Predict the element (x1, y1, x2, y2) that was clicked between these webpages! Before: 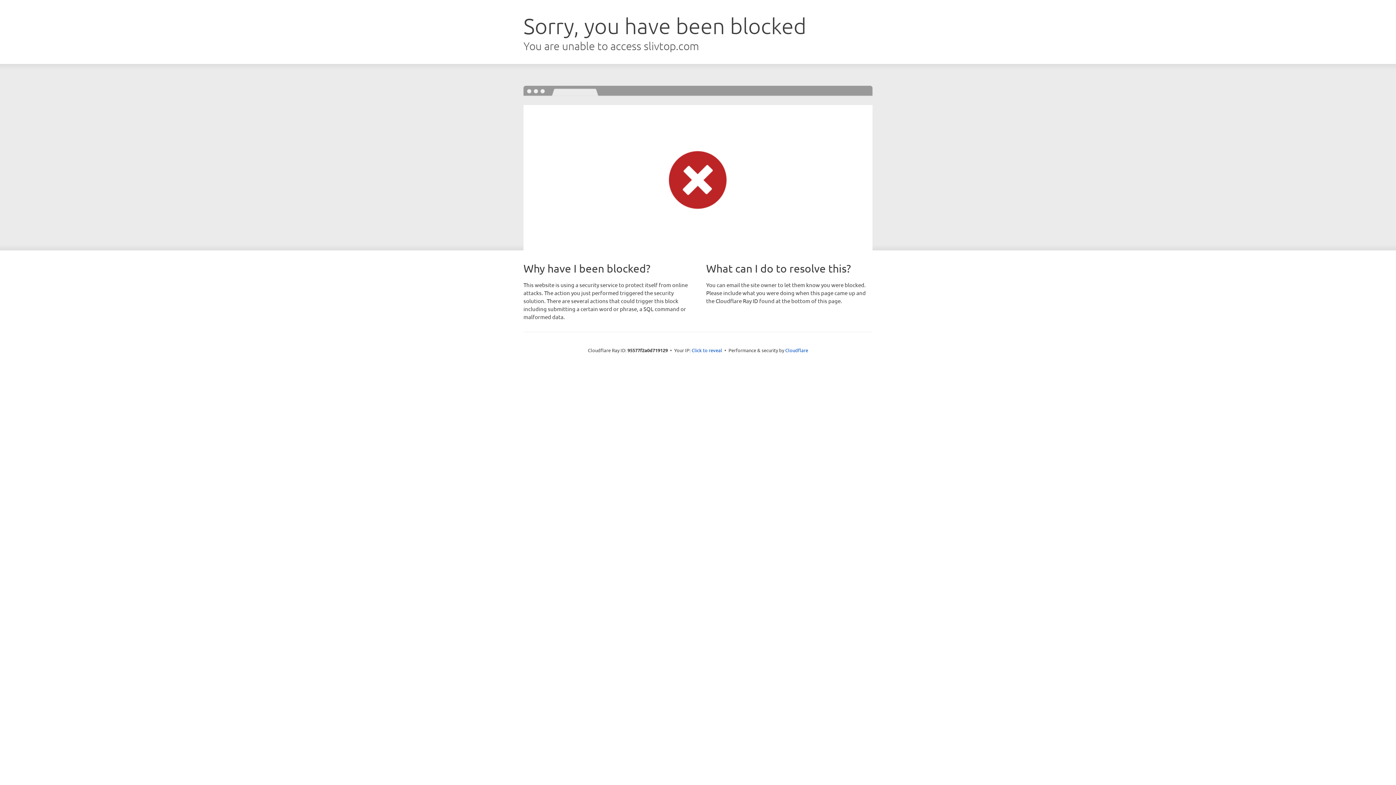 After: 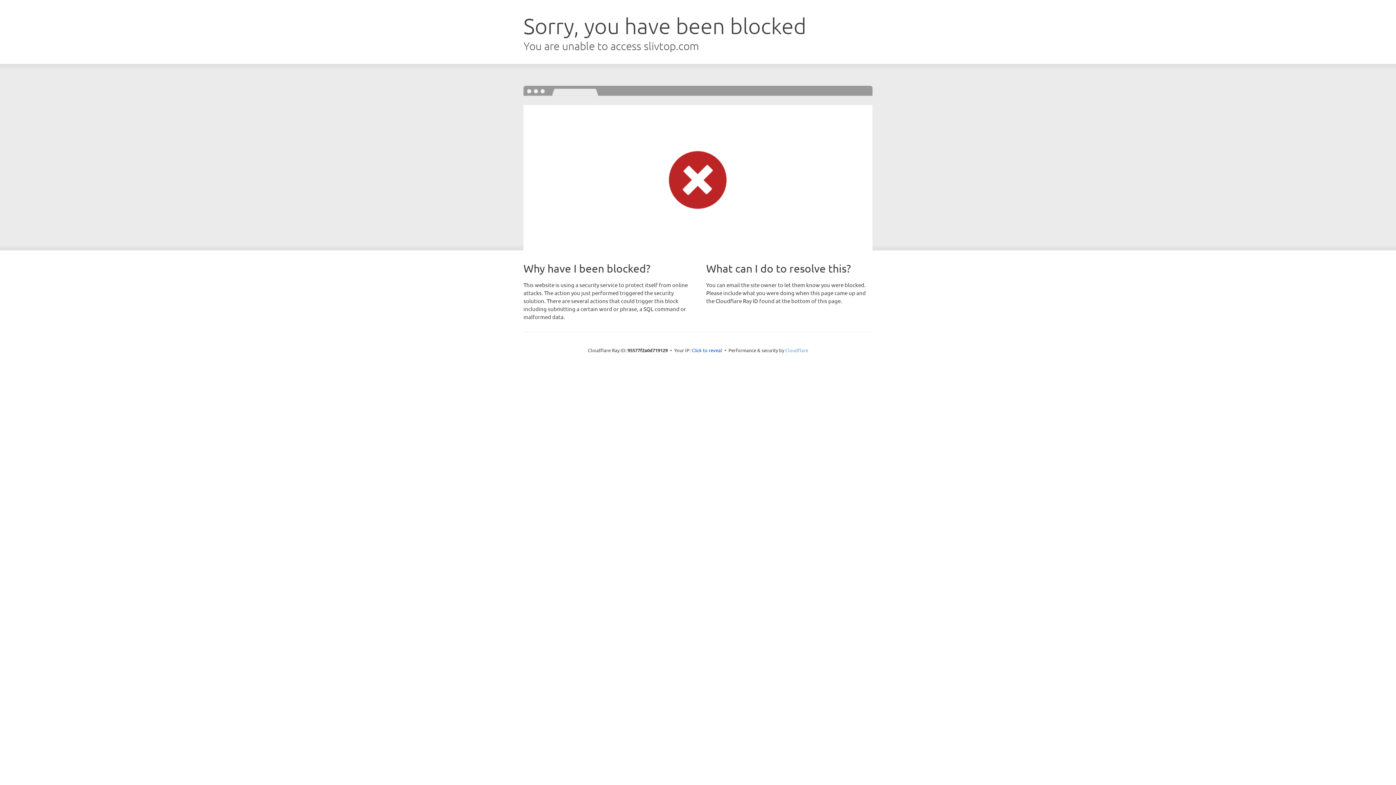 Action: label: Cloudflare bbox: (785, 347, 808, 353)